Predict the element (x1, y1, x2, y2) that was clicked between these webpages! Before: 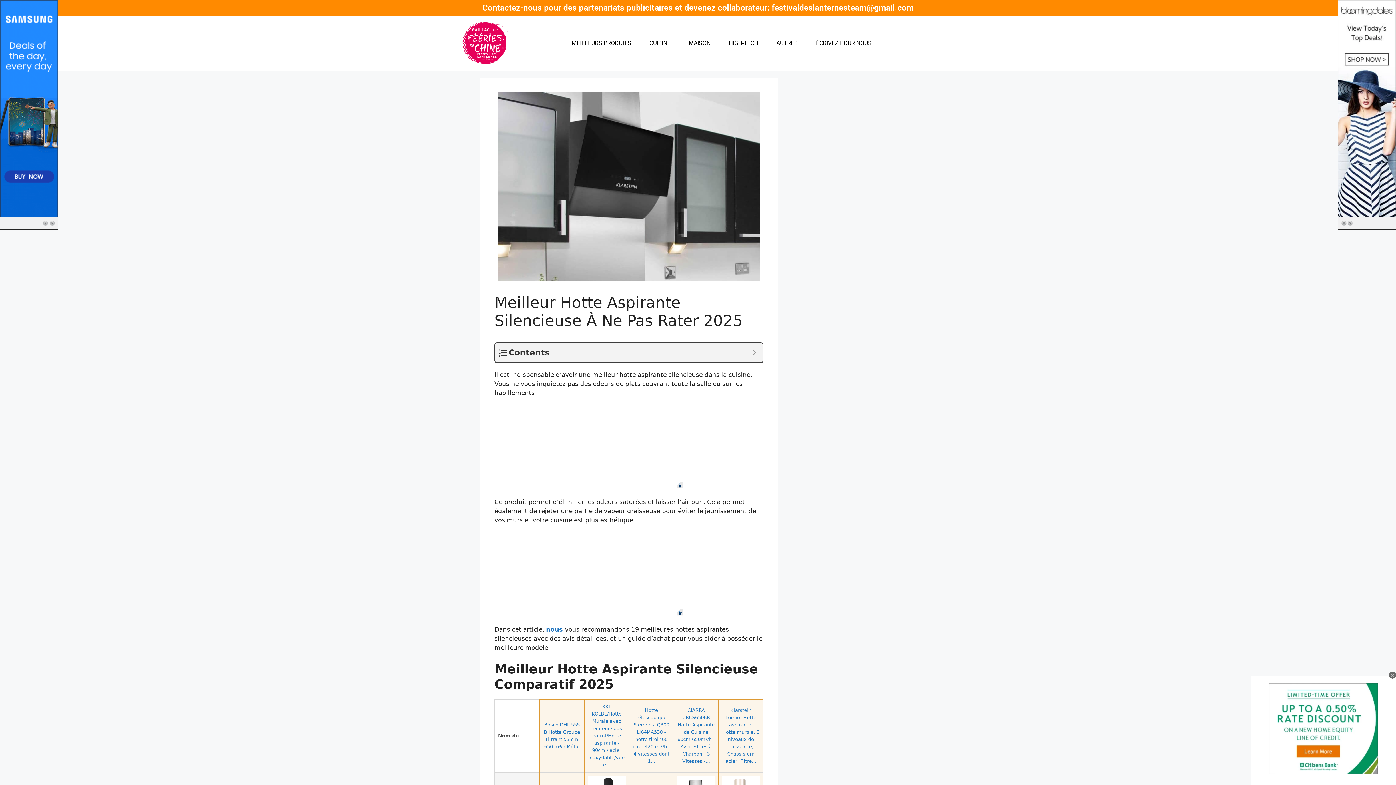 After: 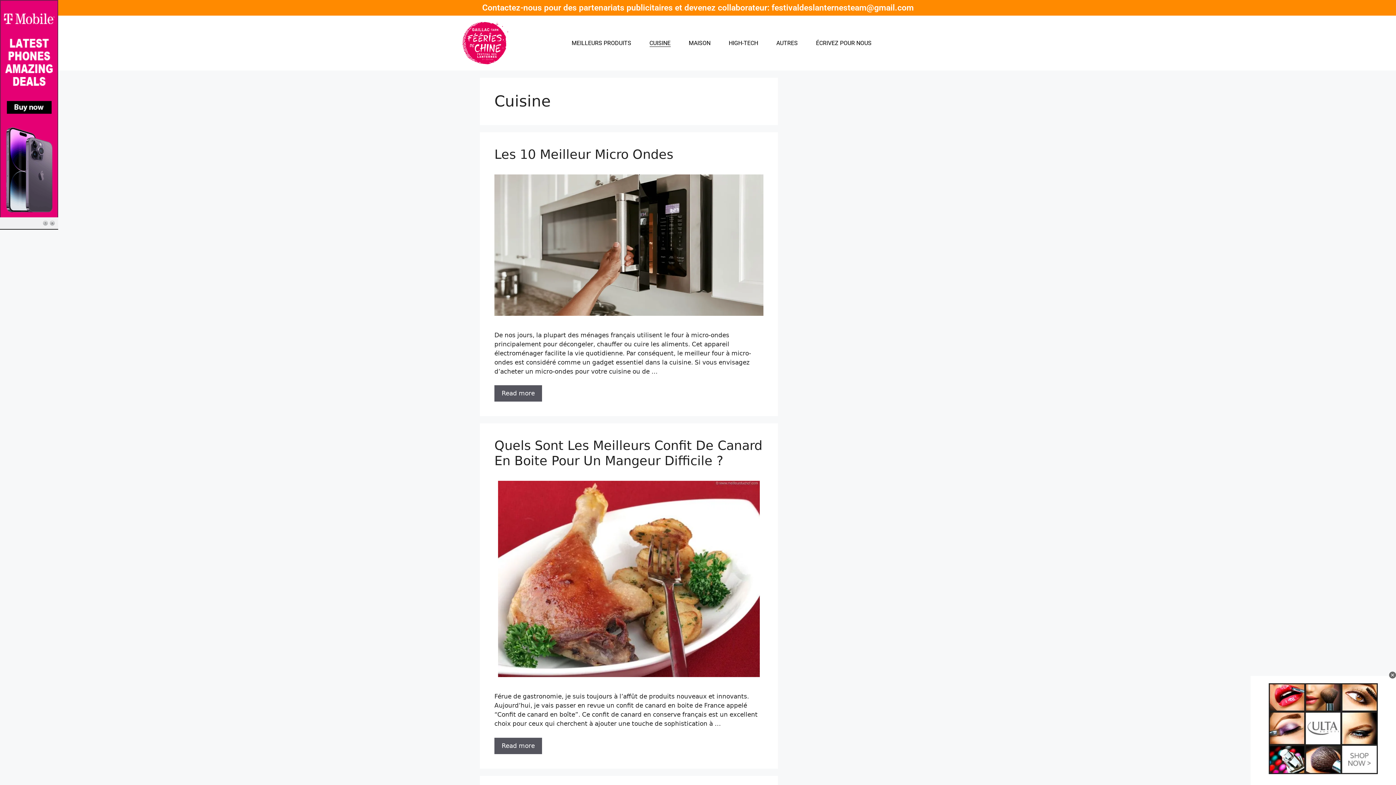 Action: bbox: (649, 39, 670, 46) label: CUISINE